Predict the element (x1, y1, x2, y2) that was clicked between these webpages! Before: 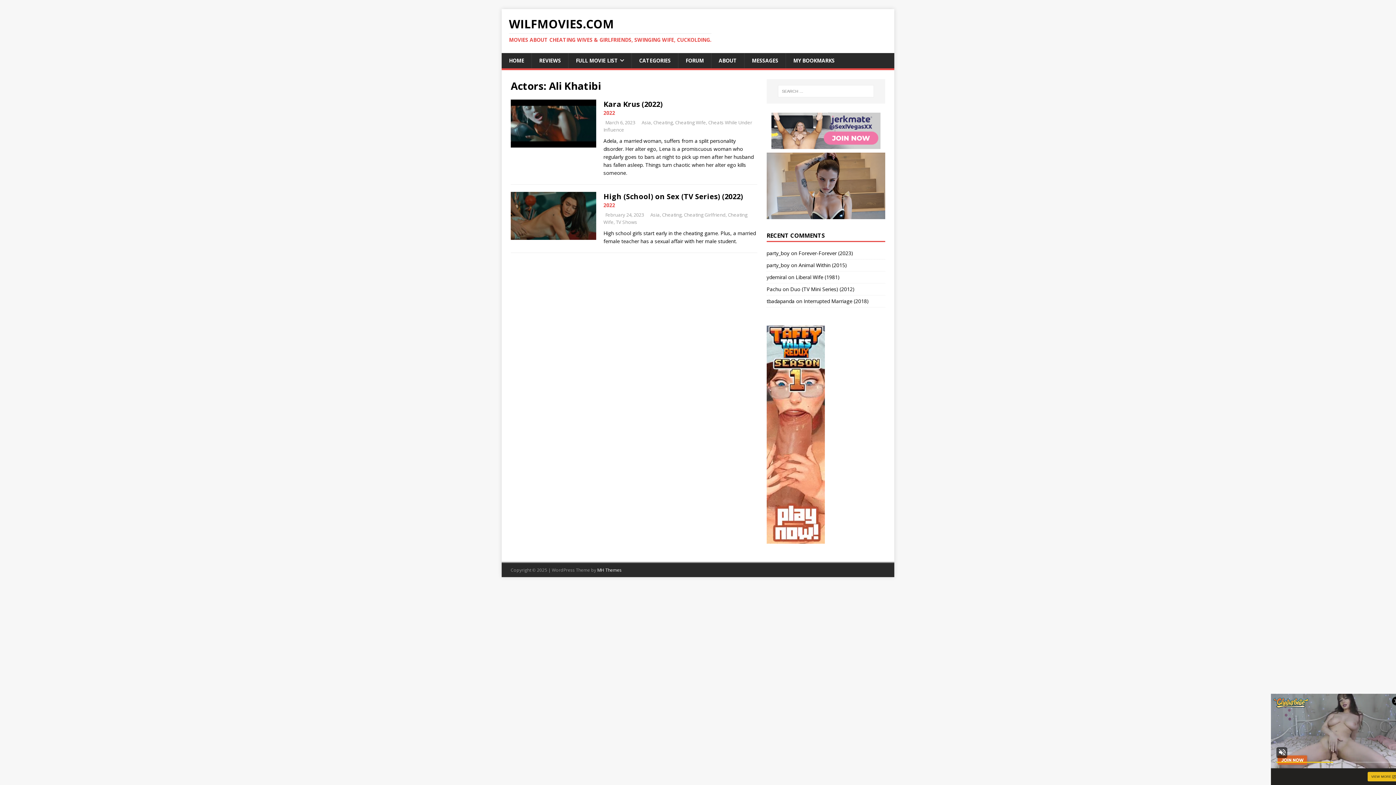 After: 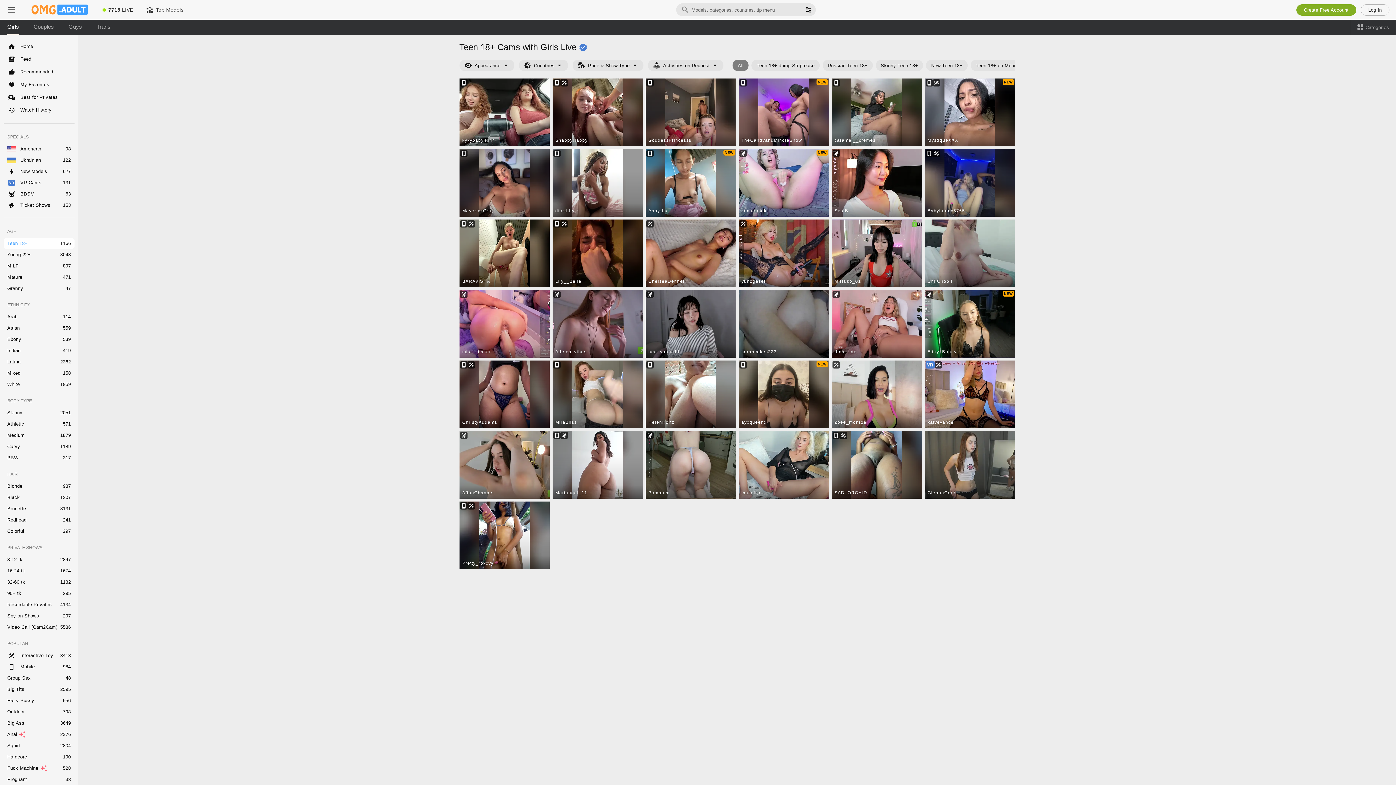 Action: bbox: (771, 141, 880, 148)